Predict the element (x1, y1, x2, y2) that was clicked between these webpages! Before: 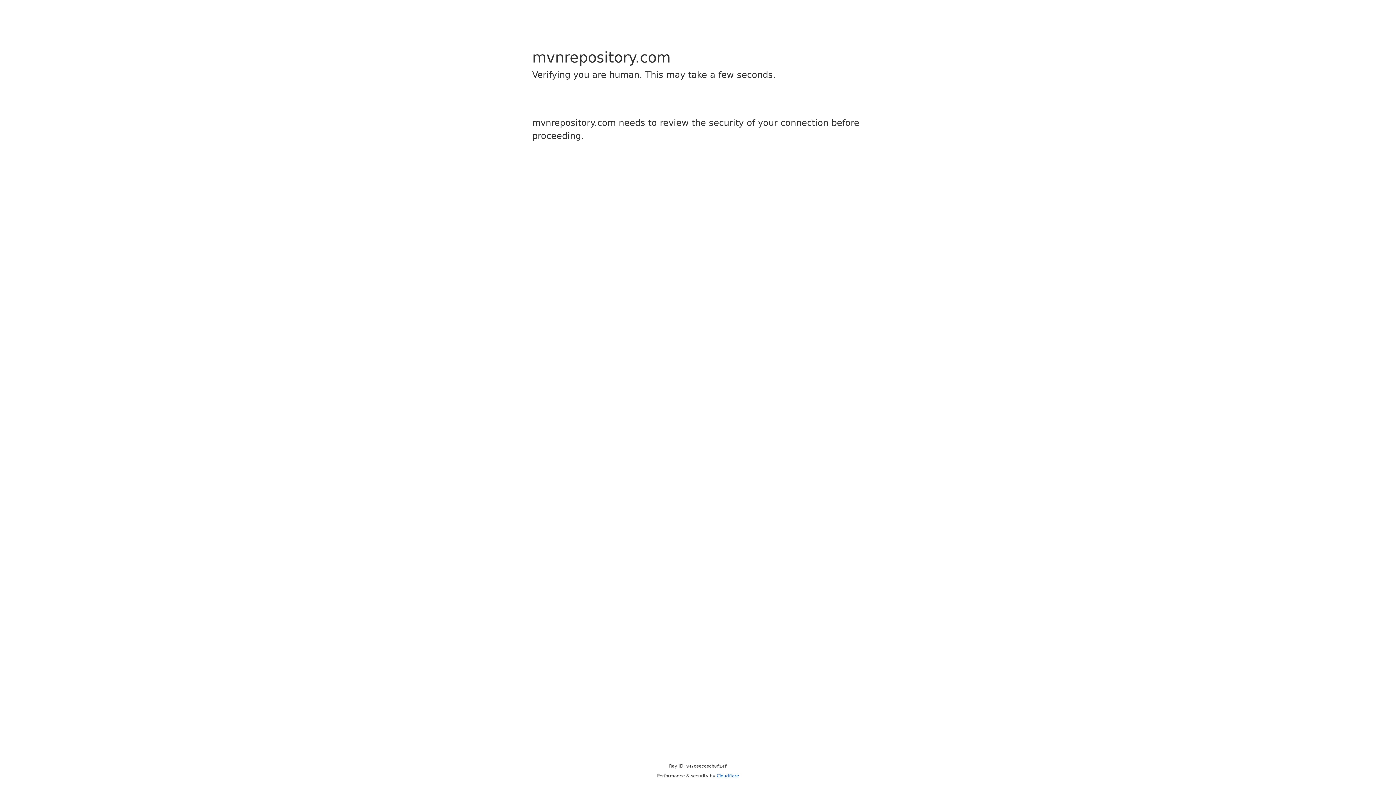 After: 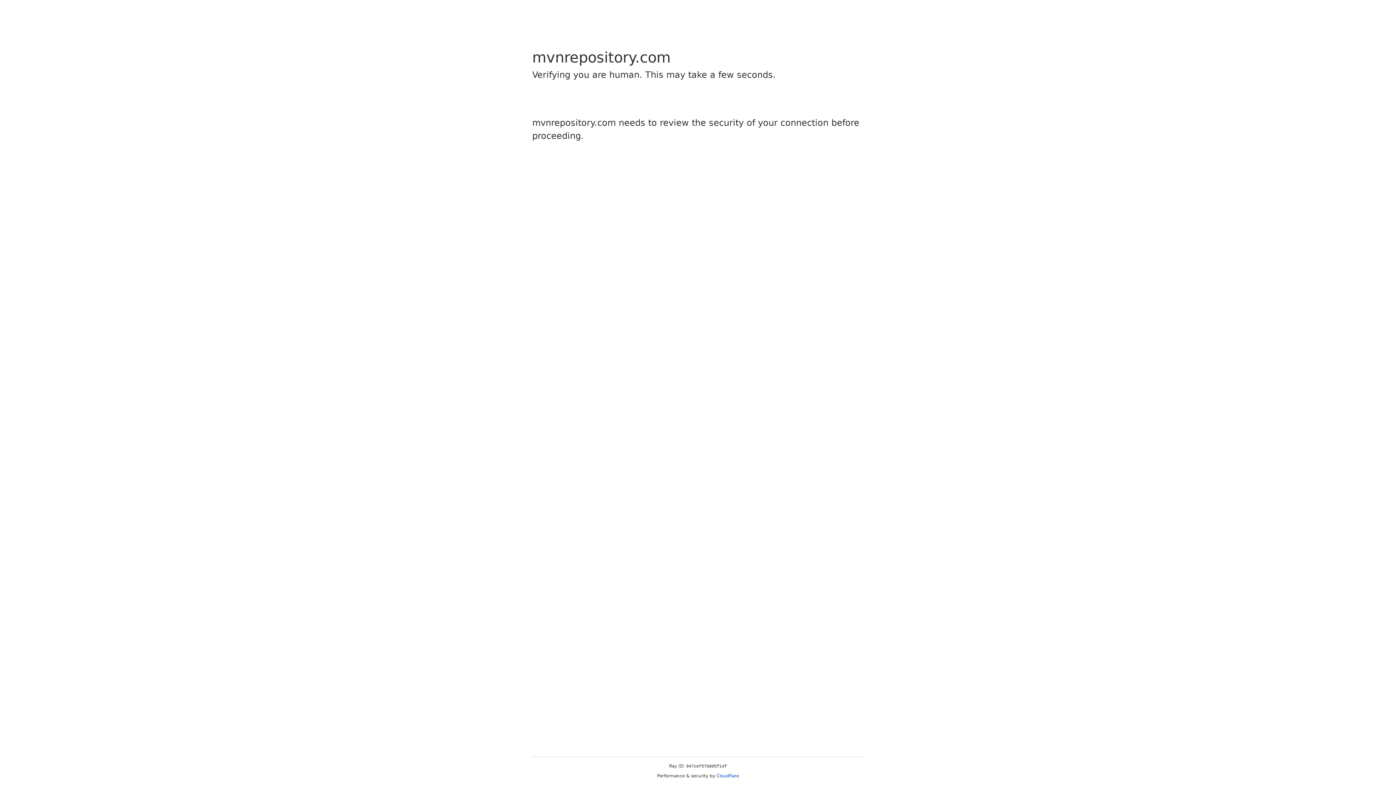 Action: label: Cloudflare bbox: (716, 773, 739, 778)